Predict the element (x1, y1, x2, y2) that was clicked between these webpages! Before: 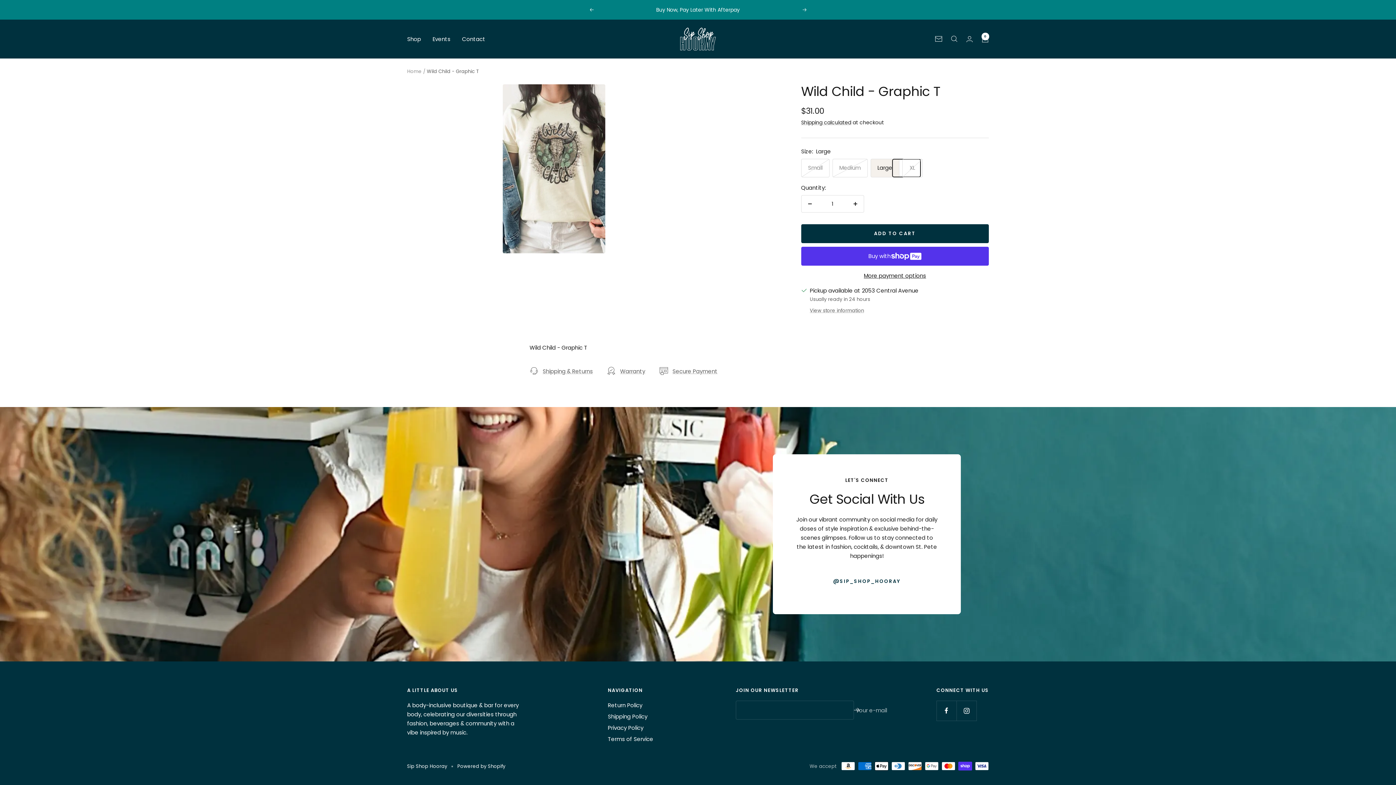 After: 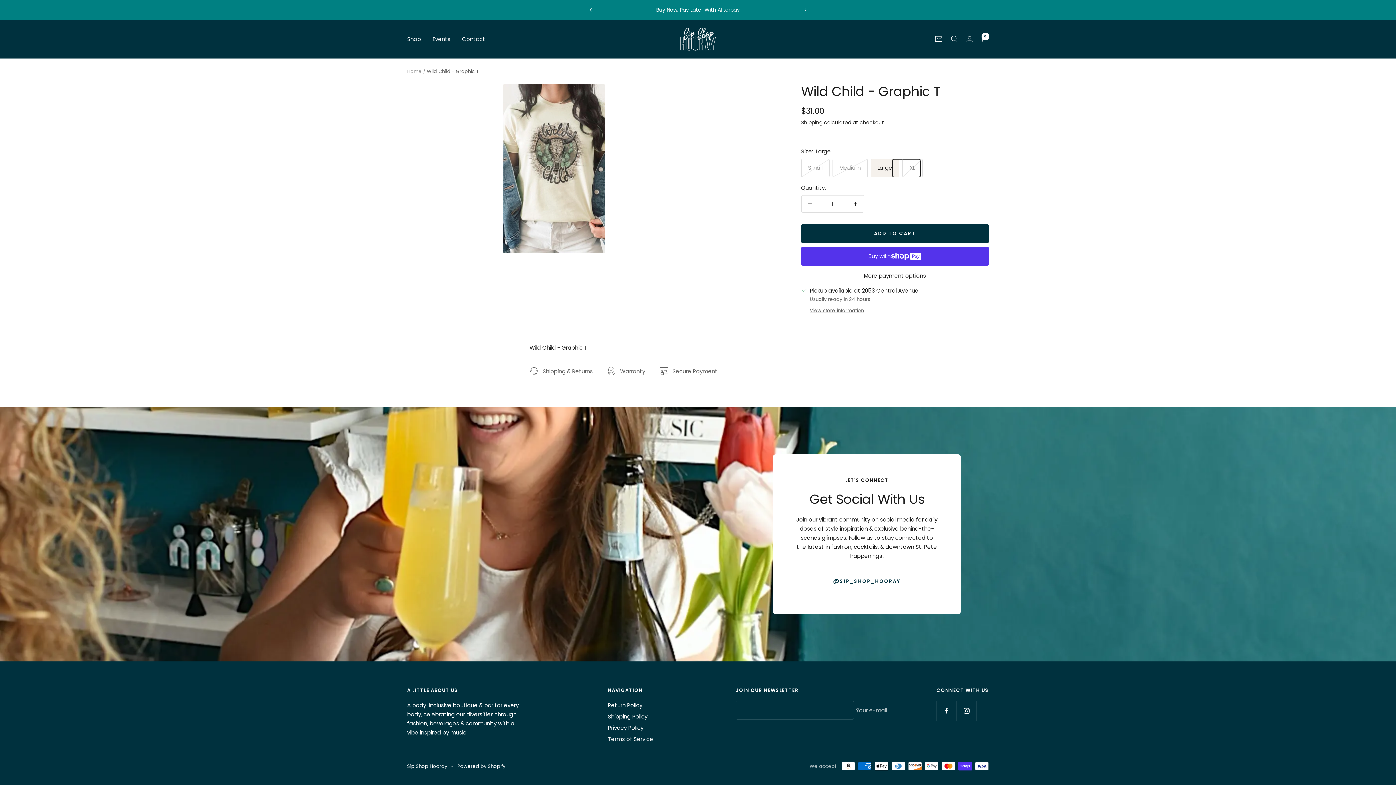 Action: bbox: (801, 195, 818, 212)